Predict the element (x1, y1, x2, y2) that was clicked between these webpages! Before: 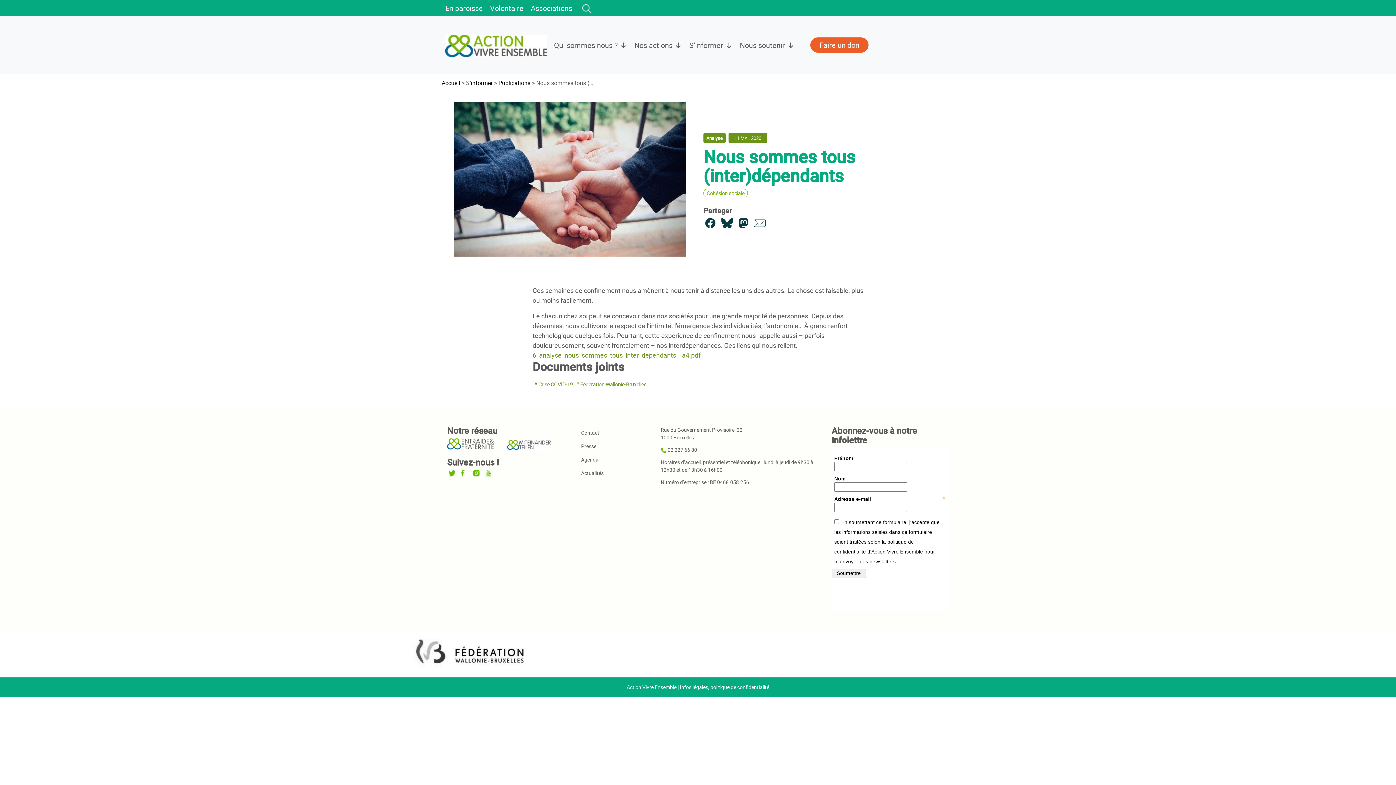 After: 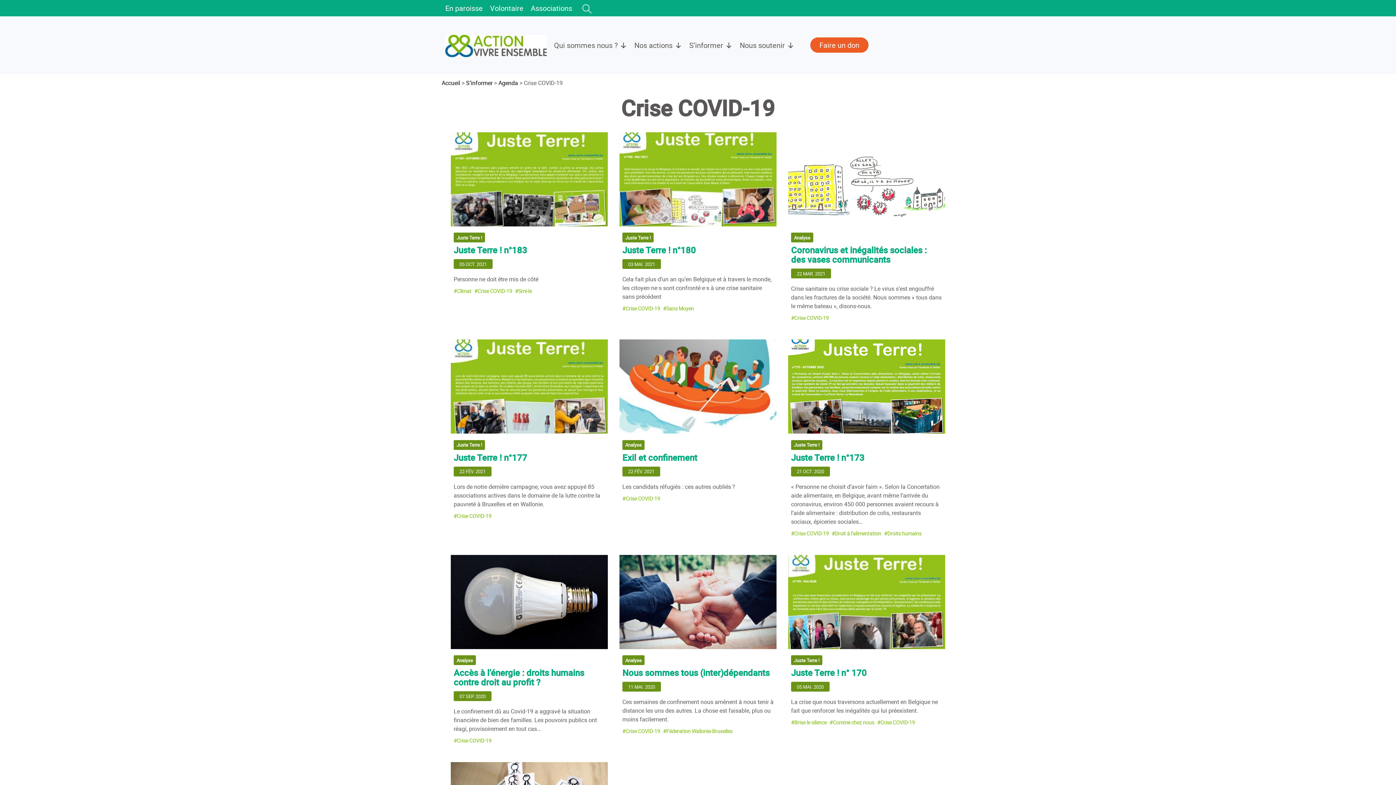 Action: label: # Crise COVID-19 bbox: (534, 381, 573, 388)